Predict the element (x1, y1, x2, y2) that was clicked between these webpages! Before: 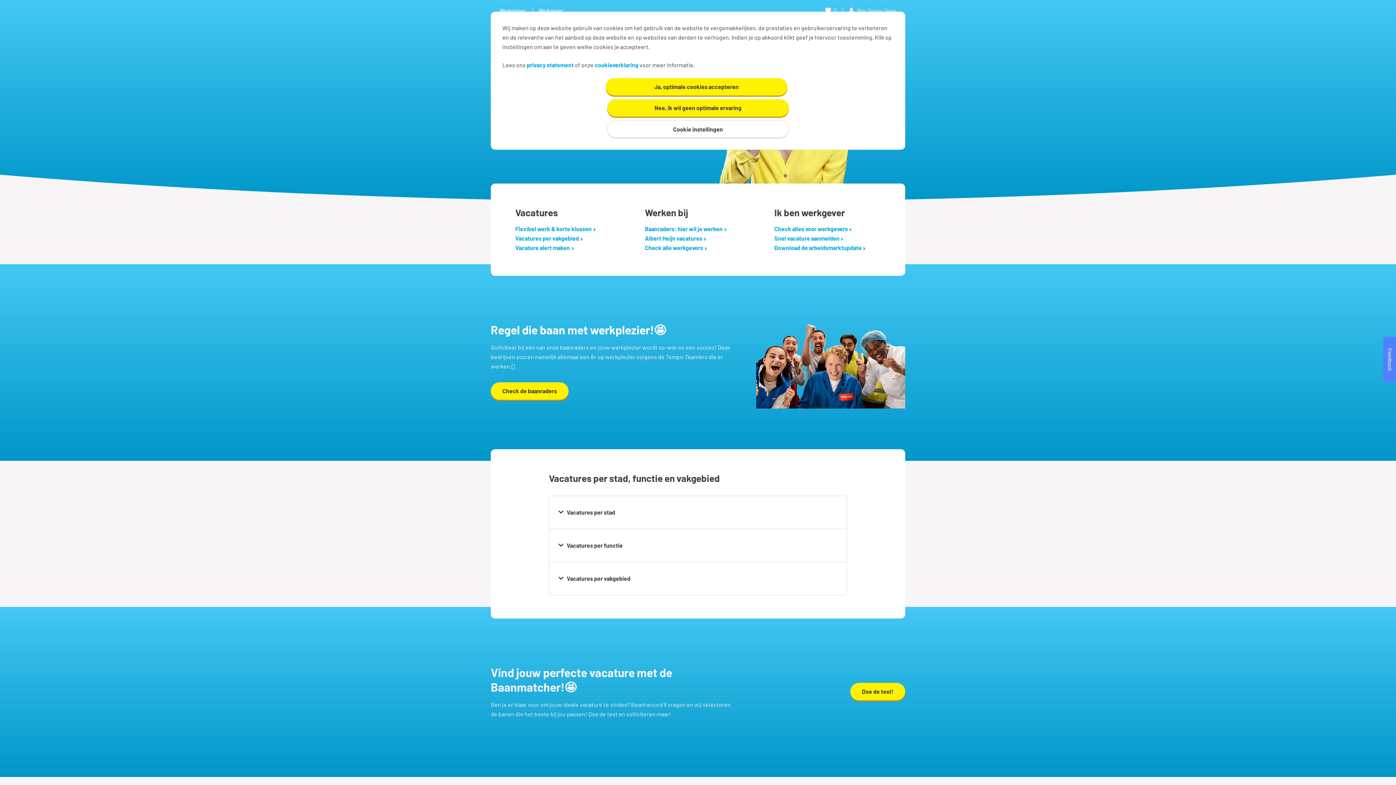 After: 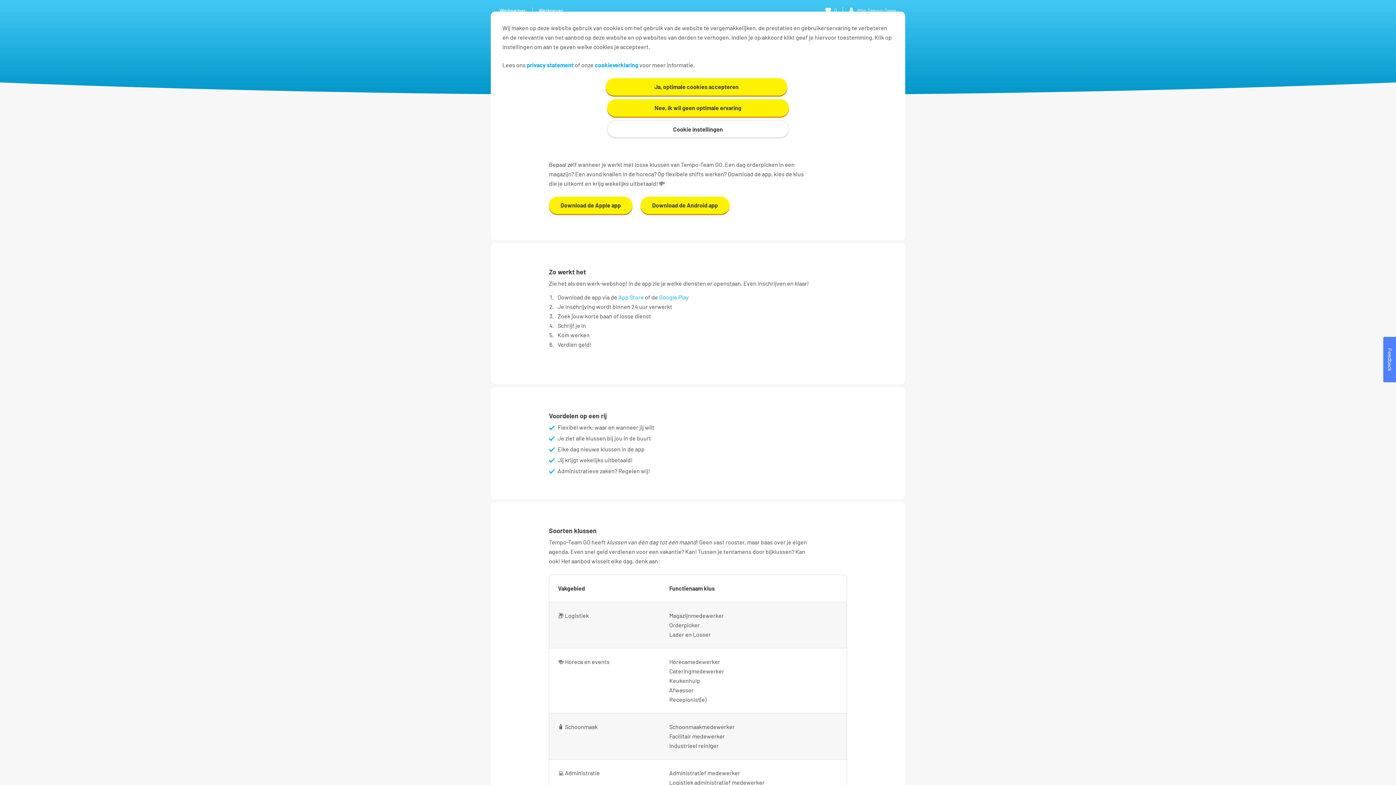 Action: bbox: (515, 224, 621, 233) label: Flexibel werk & korte klussen 